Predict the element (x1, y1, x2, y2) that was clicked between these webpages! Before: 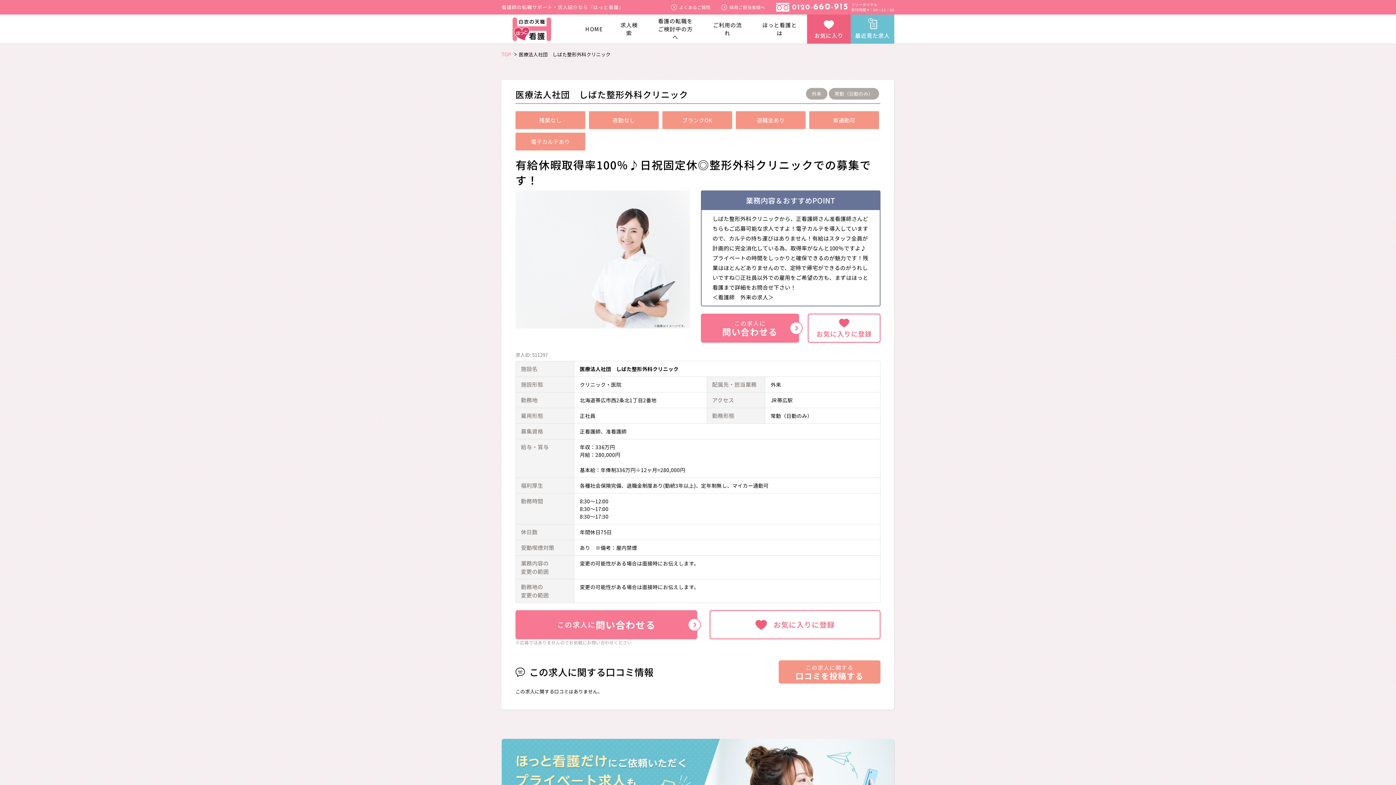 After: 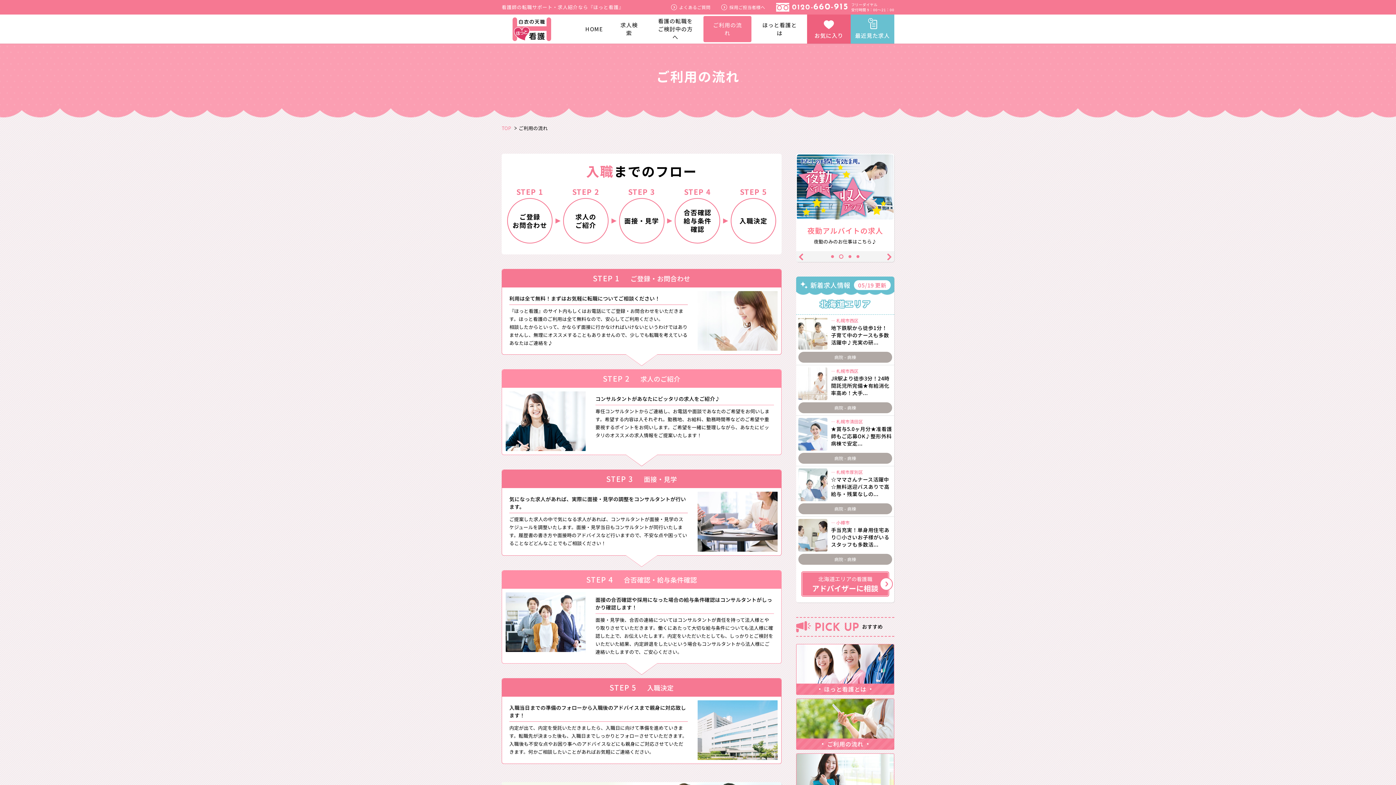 Action: label: ご利用の流れ bbox: (703, 16, 751, 42)